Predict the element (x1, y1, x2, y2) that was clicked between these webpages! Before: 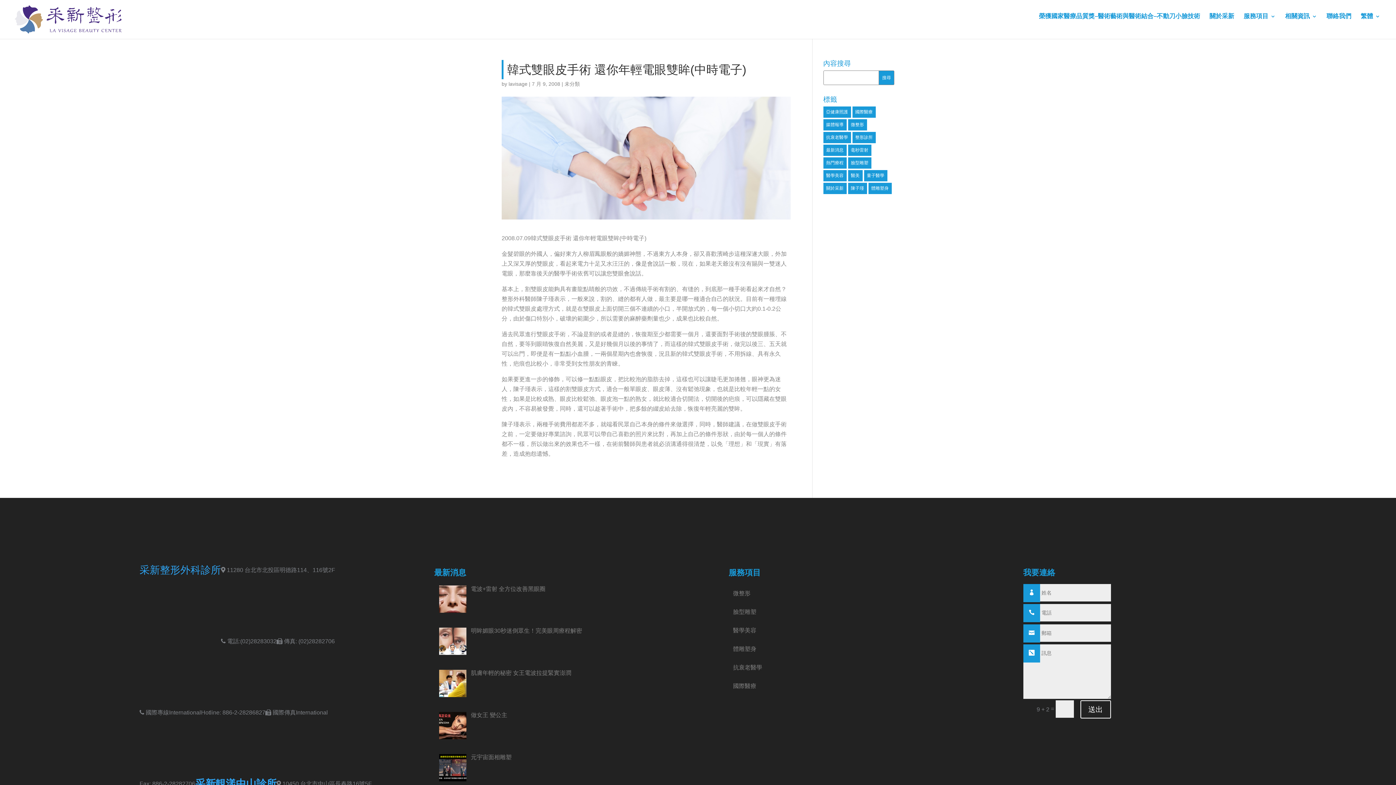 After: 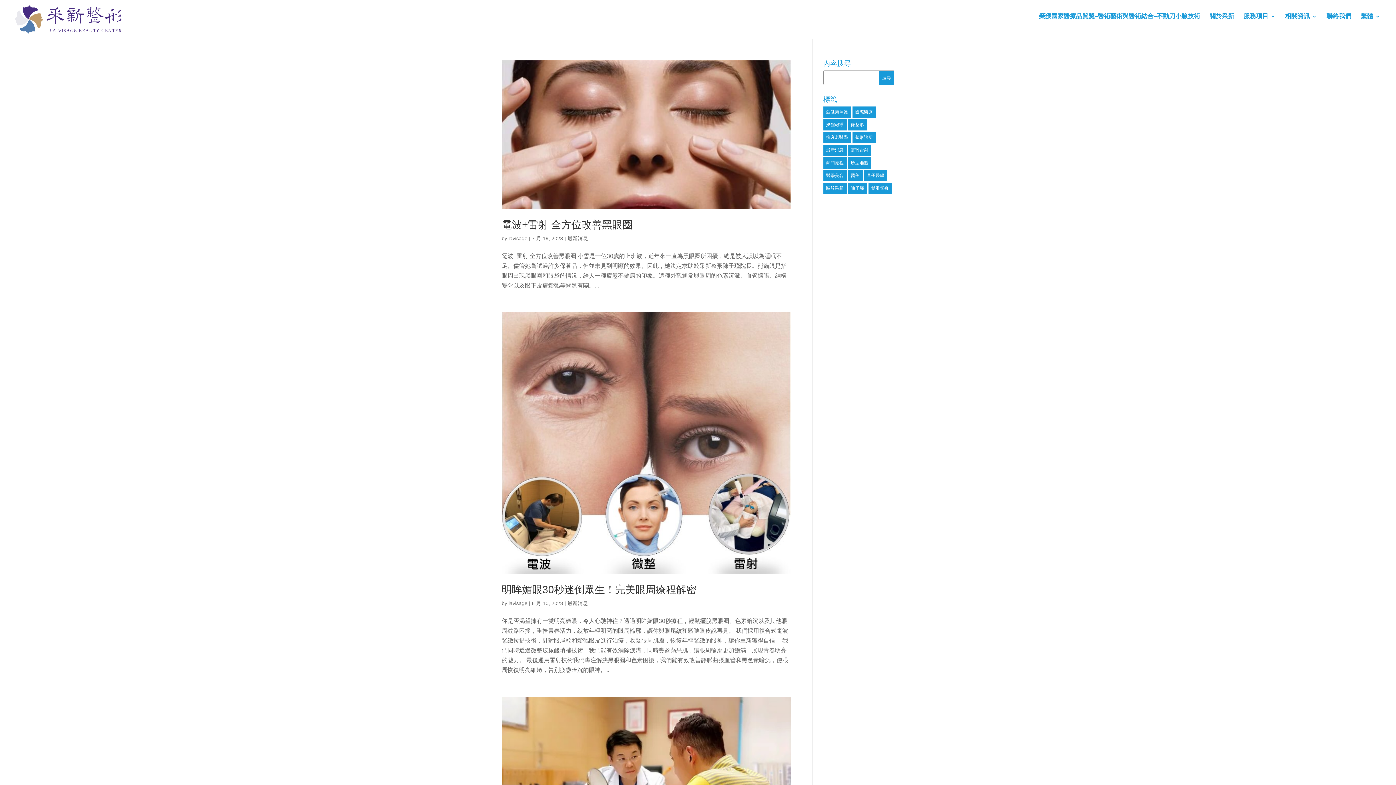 Action: bbox: (823, 144, 846, 156) label: 最新消息 (76 個項目)